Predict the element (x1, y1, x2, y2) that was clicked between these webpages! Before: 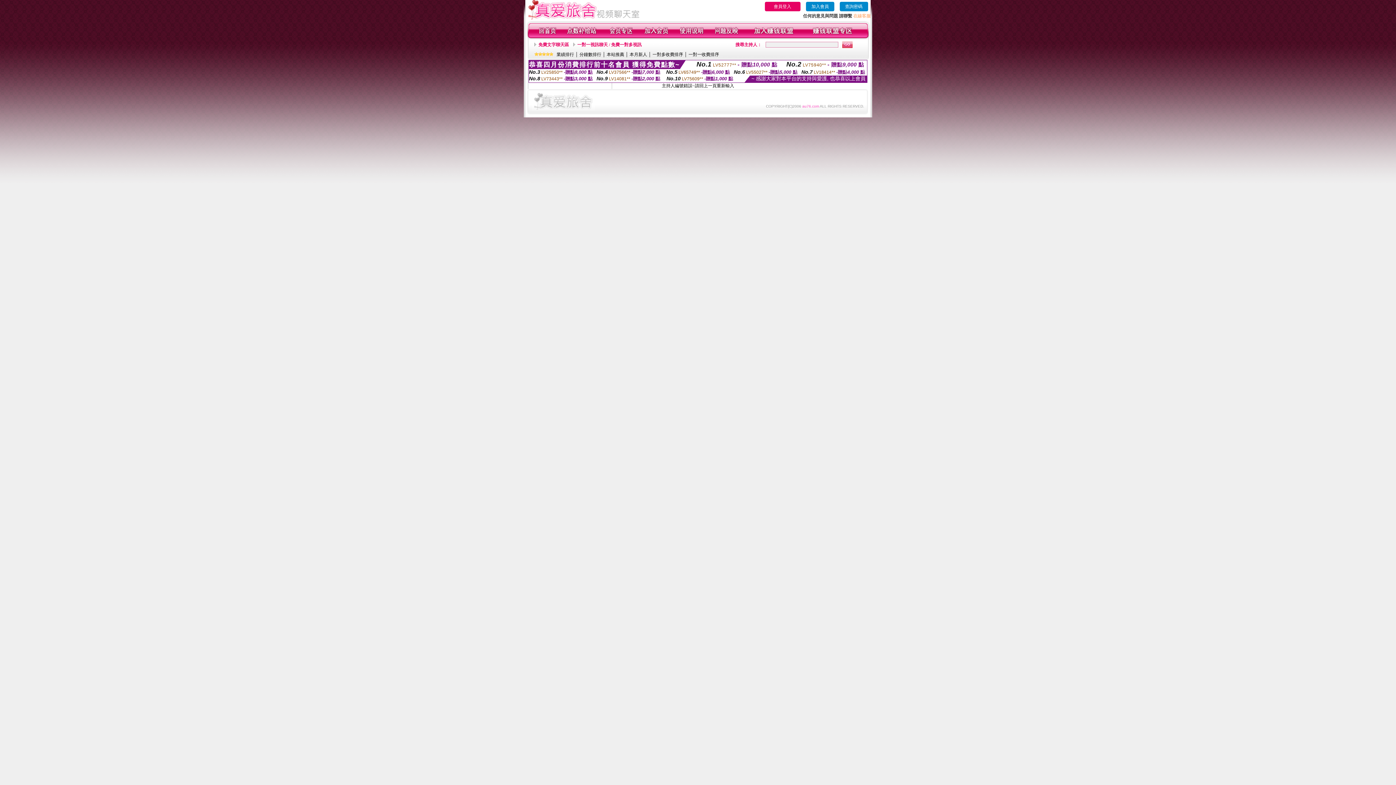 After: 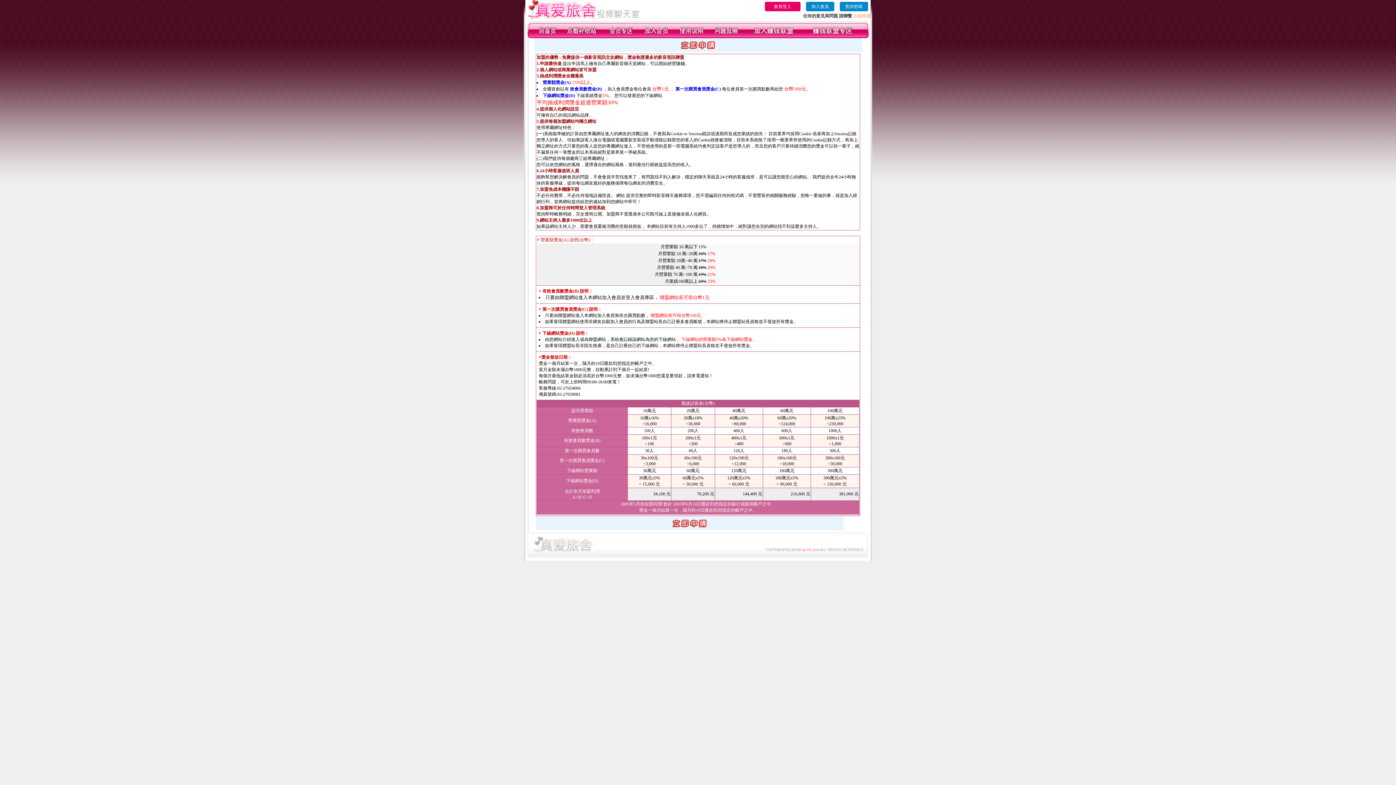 Action: bbox: (753, 34, 794, 39)